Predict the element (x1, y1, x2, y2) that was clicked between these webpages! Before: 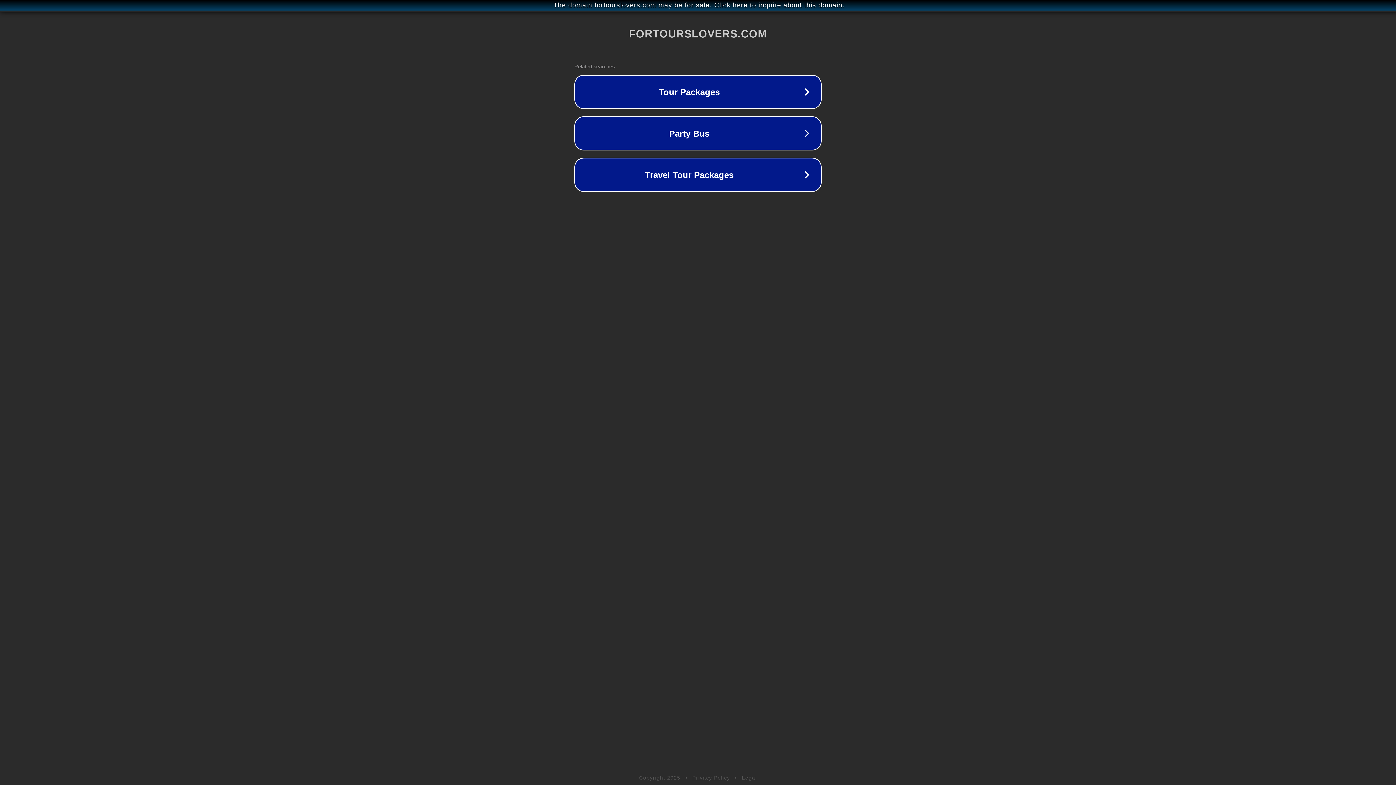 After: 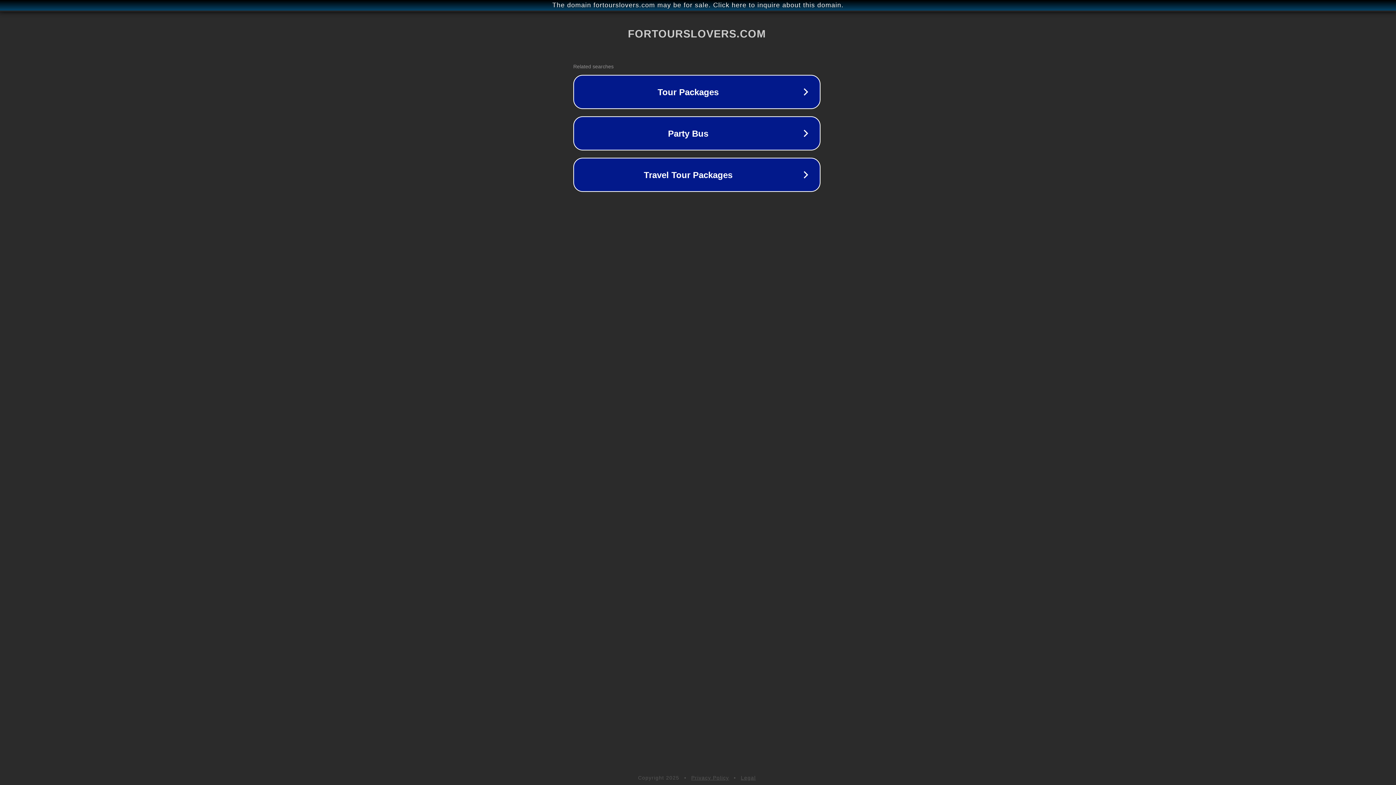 Action: label: The domain fortourslovers.com may be for sale. Click here to inquire about this domain. bbox: (1, 1, 1397, 9)